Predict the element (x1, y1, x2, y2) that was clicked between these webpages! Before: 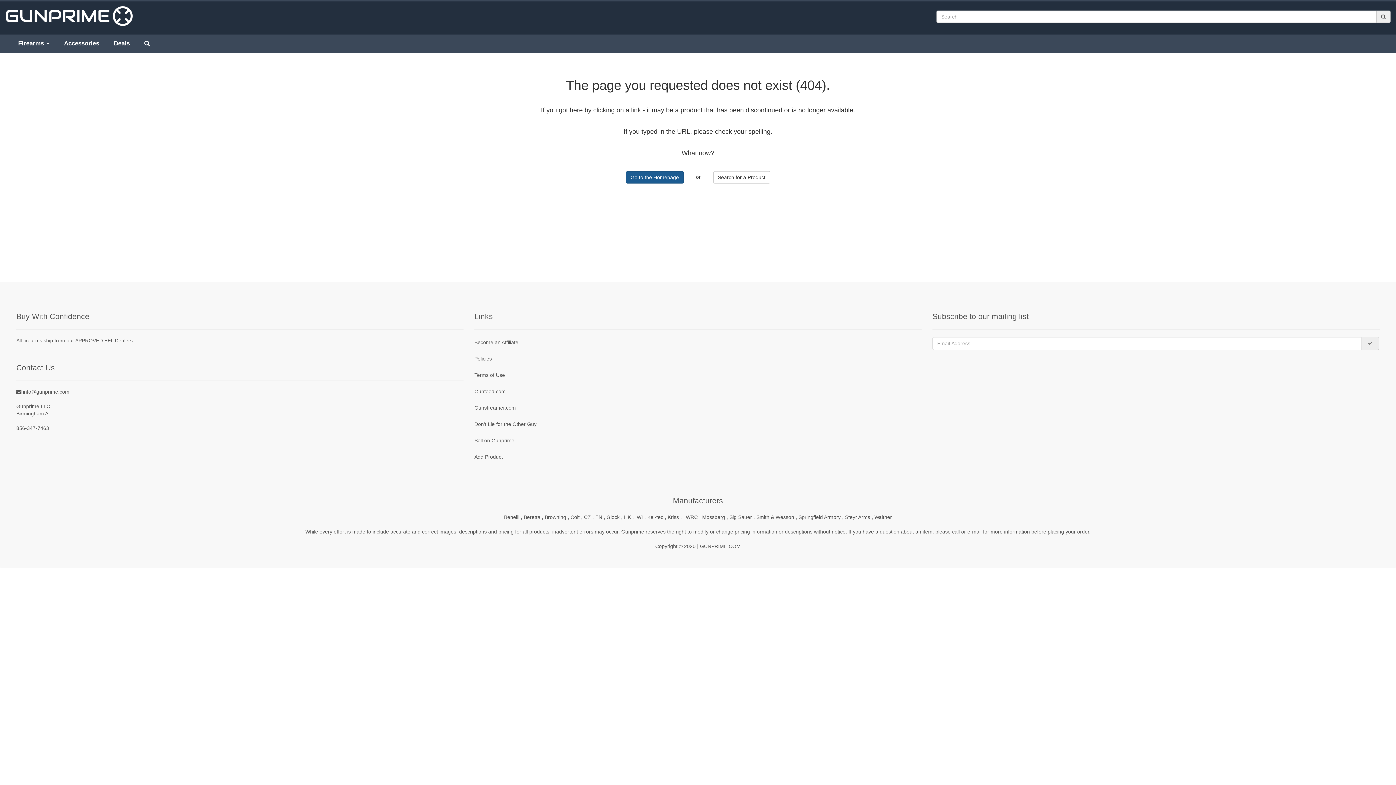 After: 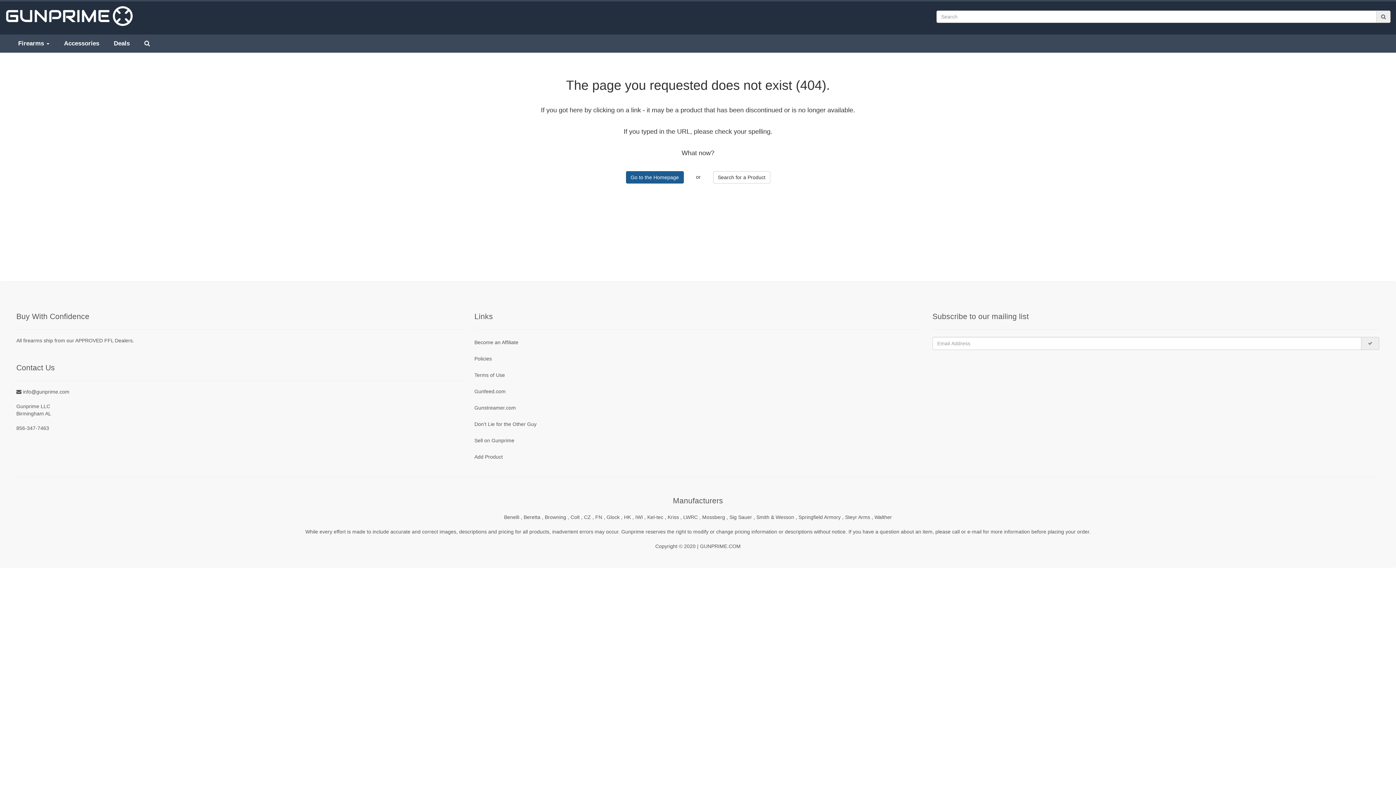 Action: bbox: (1395, 781, 1396, 782) label: All purchases made on this site are protected by BuySafe Guarantee